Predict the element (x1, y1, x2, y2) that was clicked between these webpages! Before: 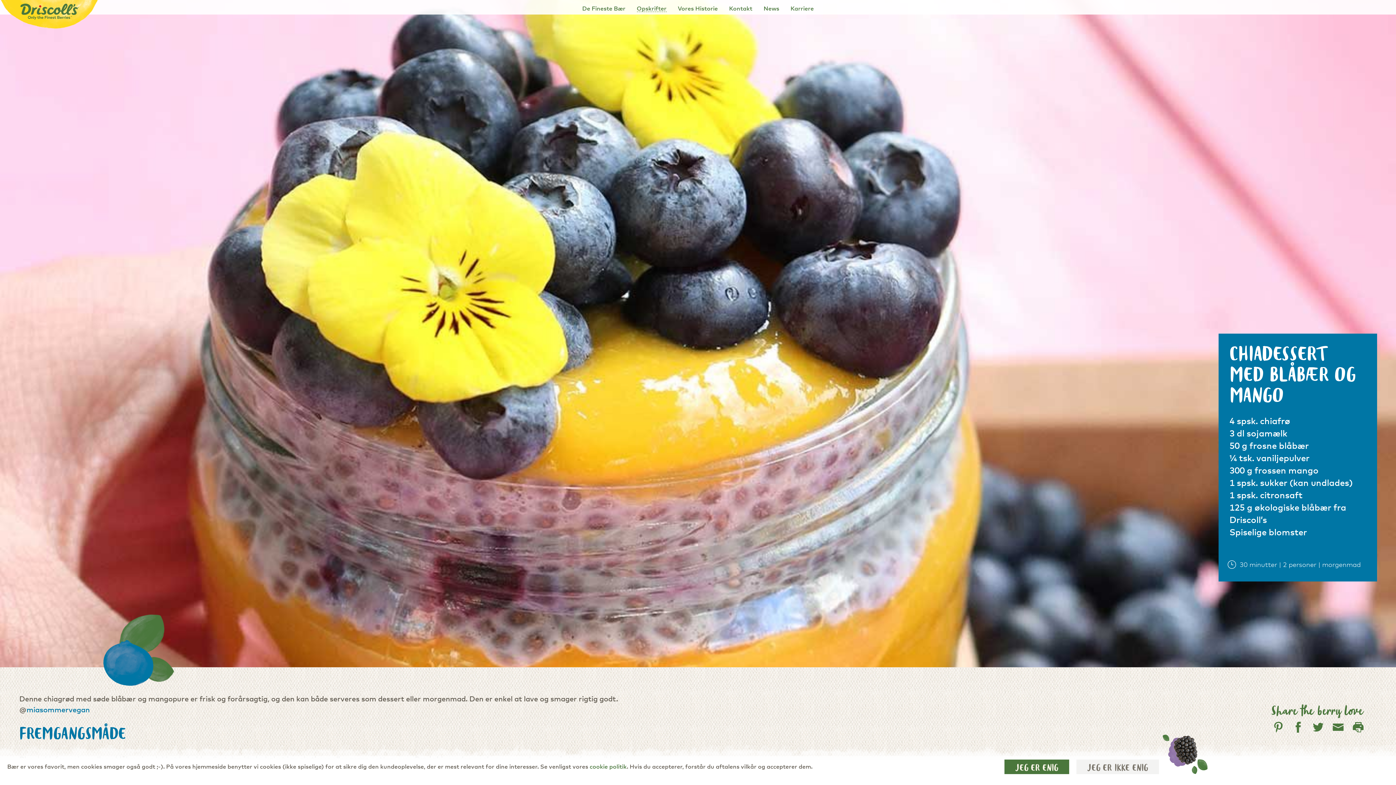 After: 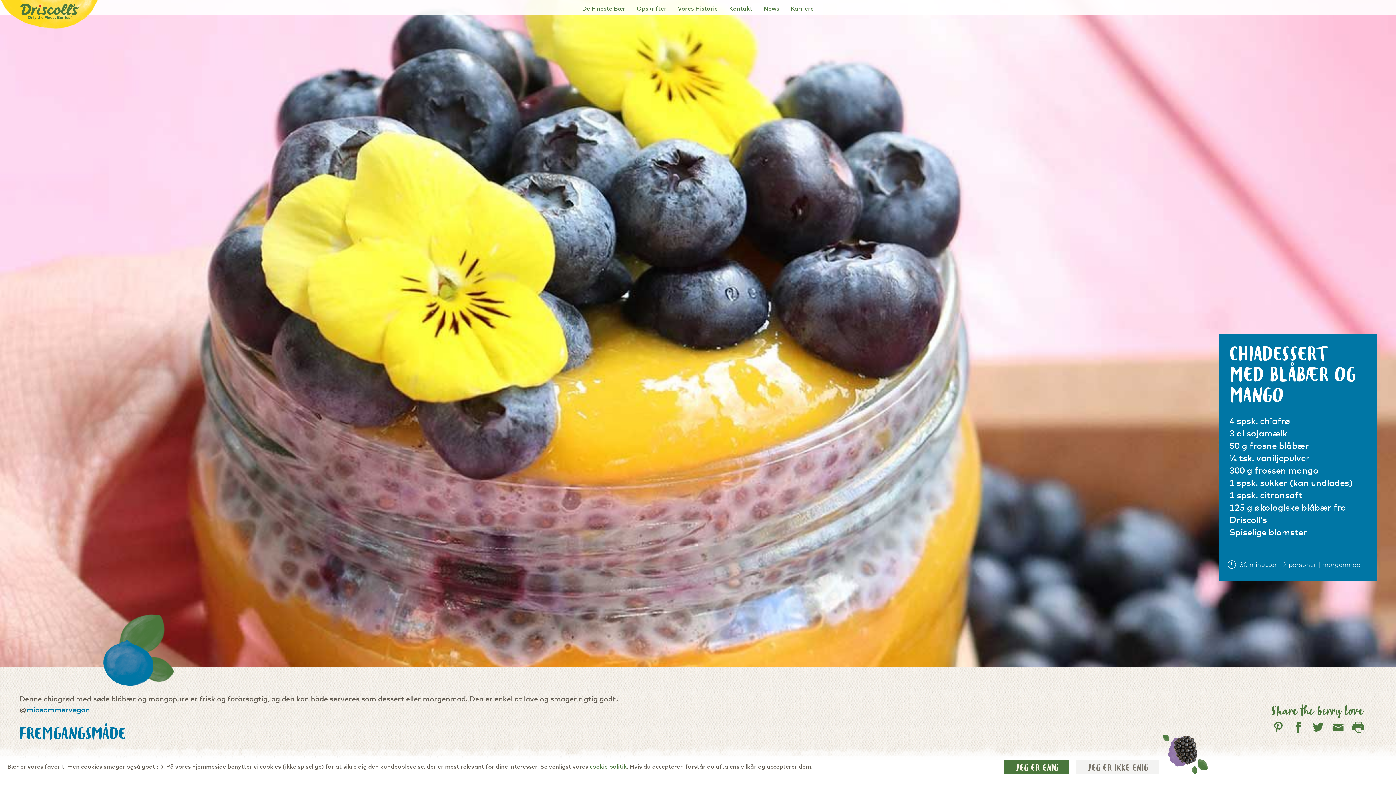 Action: bbox: (1353, 722, 1364, 733)